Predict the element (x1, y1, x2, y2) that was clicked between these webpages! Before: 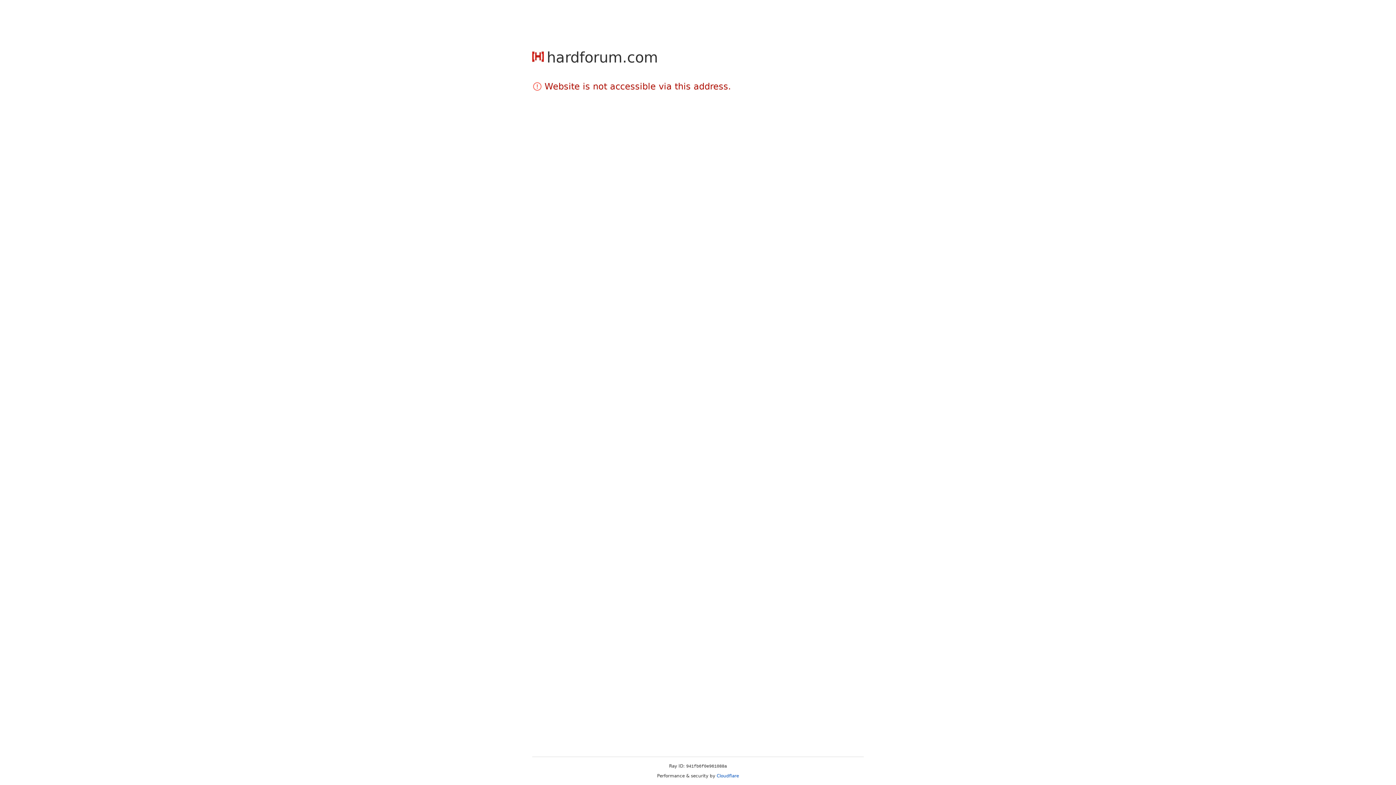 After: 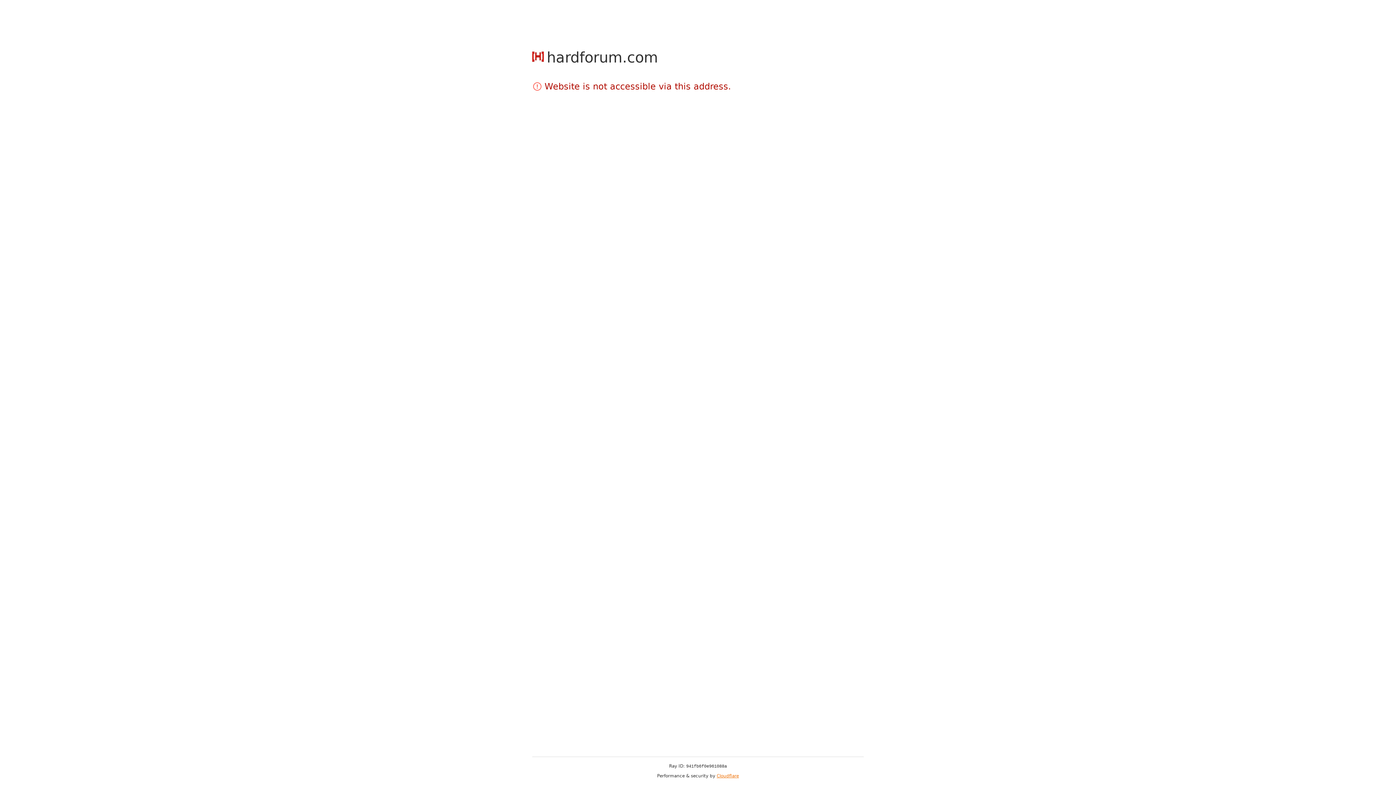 Action: label: Cloudflare bbox: (716, 773, 739, 778)